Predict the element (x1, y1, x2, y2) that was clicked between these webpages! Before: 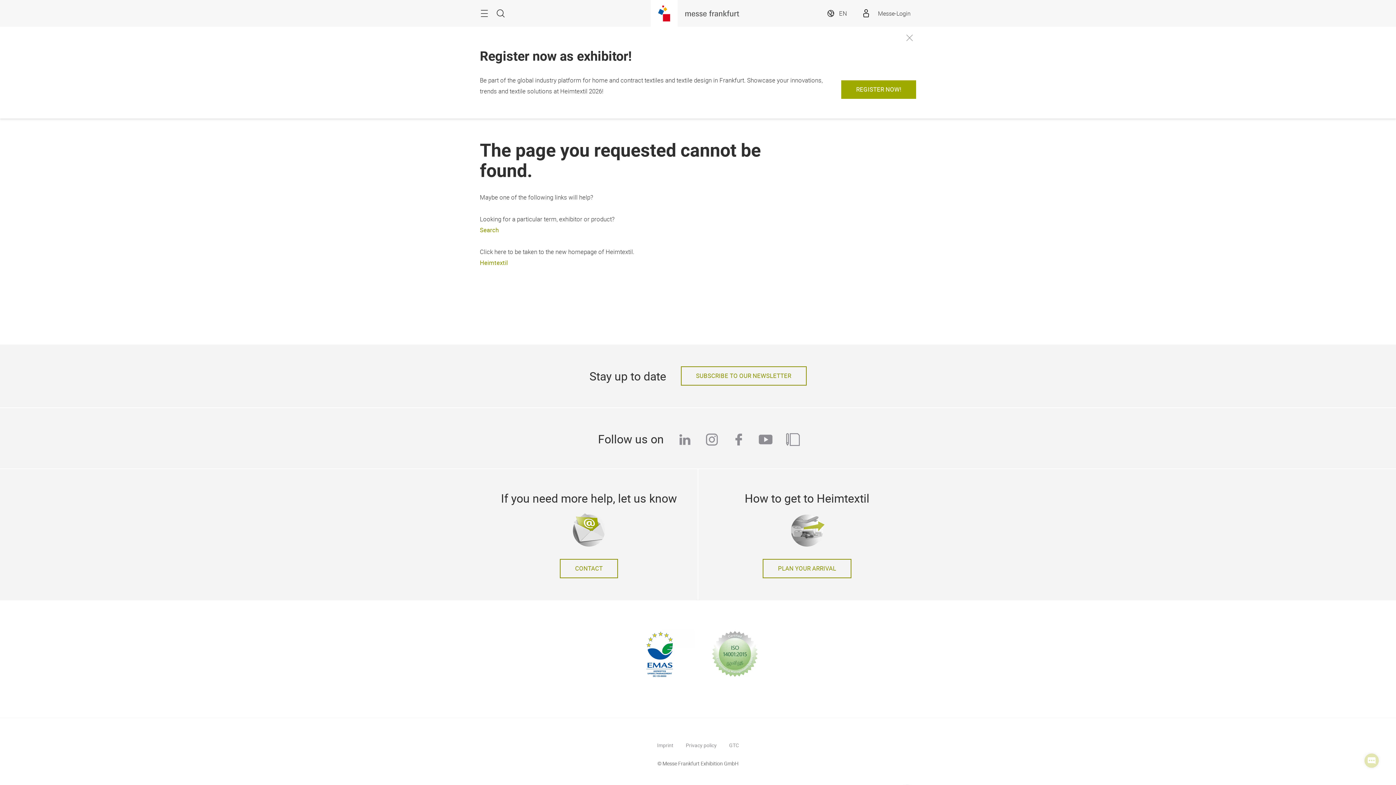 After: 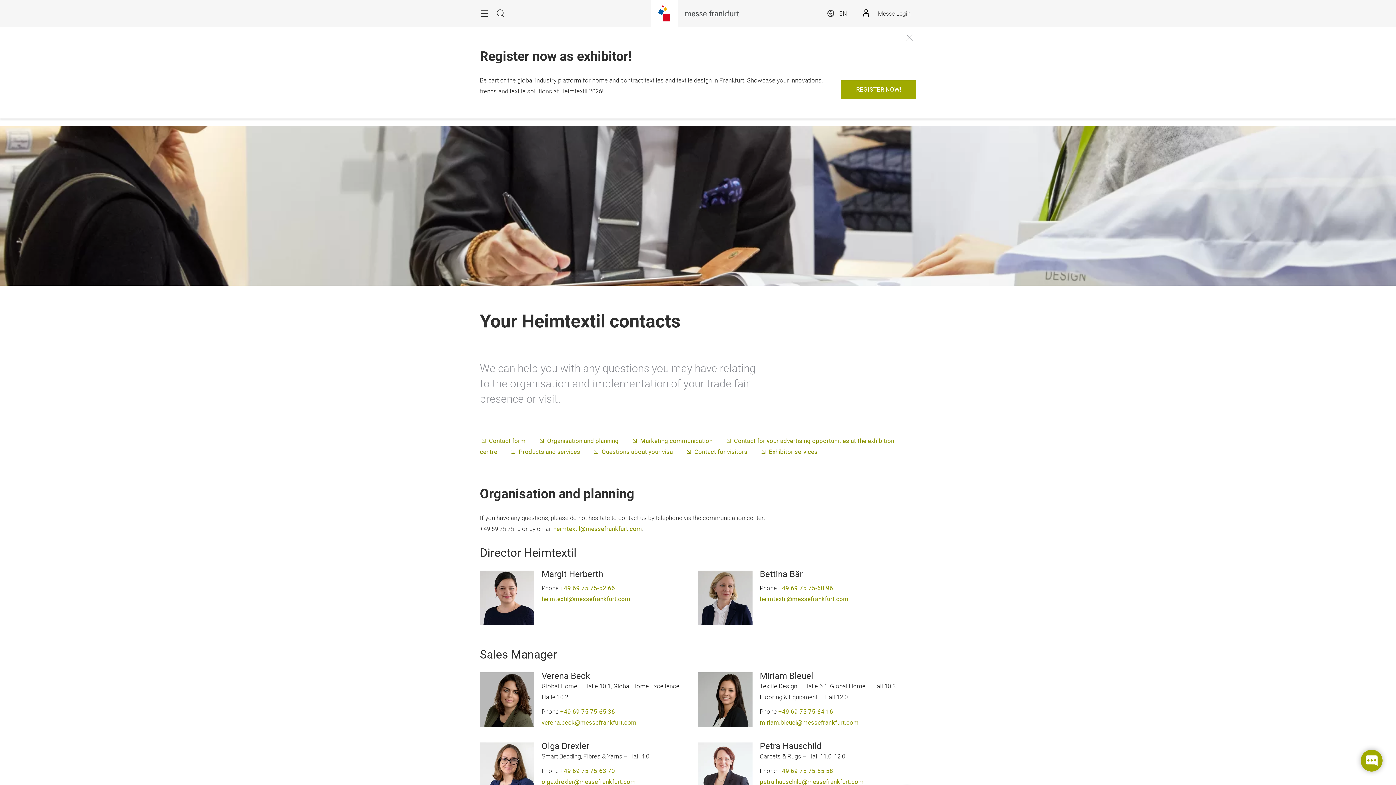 Action: label: CONTACT bbox: (560, 489, 618, 508)